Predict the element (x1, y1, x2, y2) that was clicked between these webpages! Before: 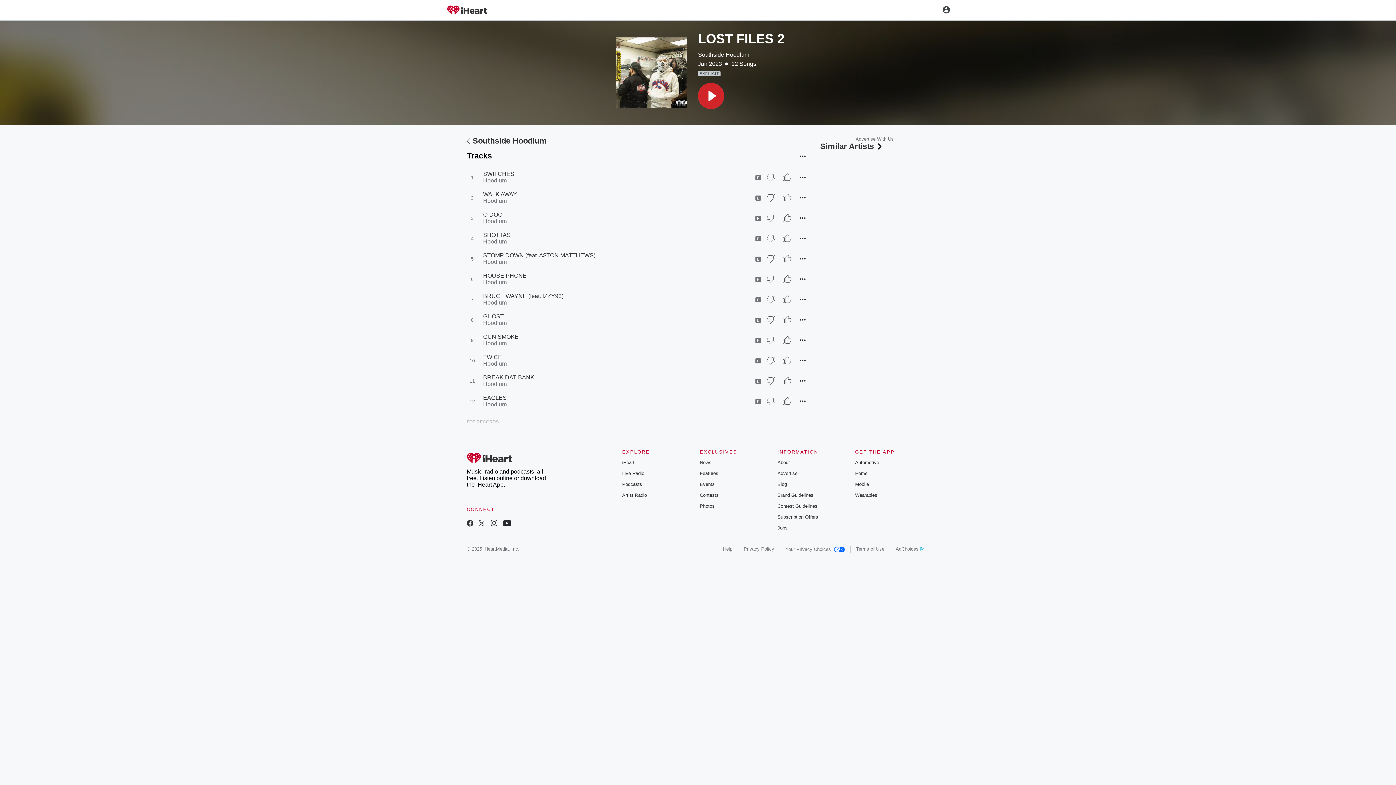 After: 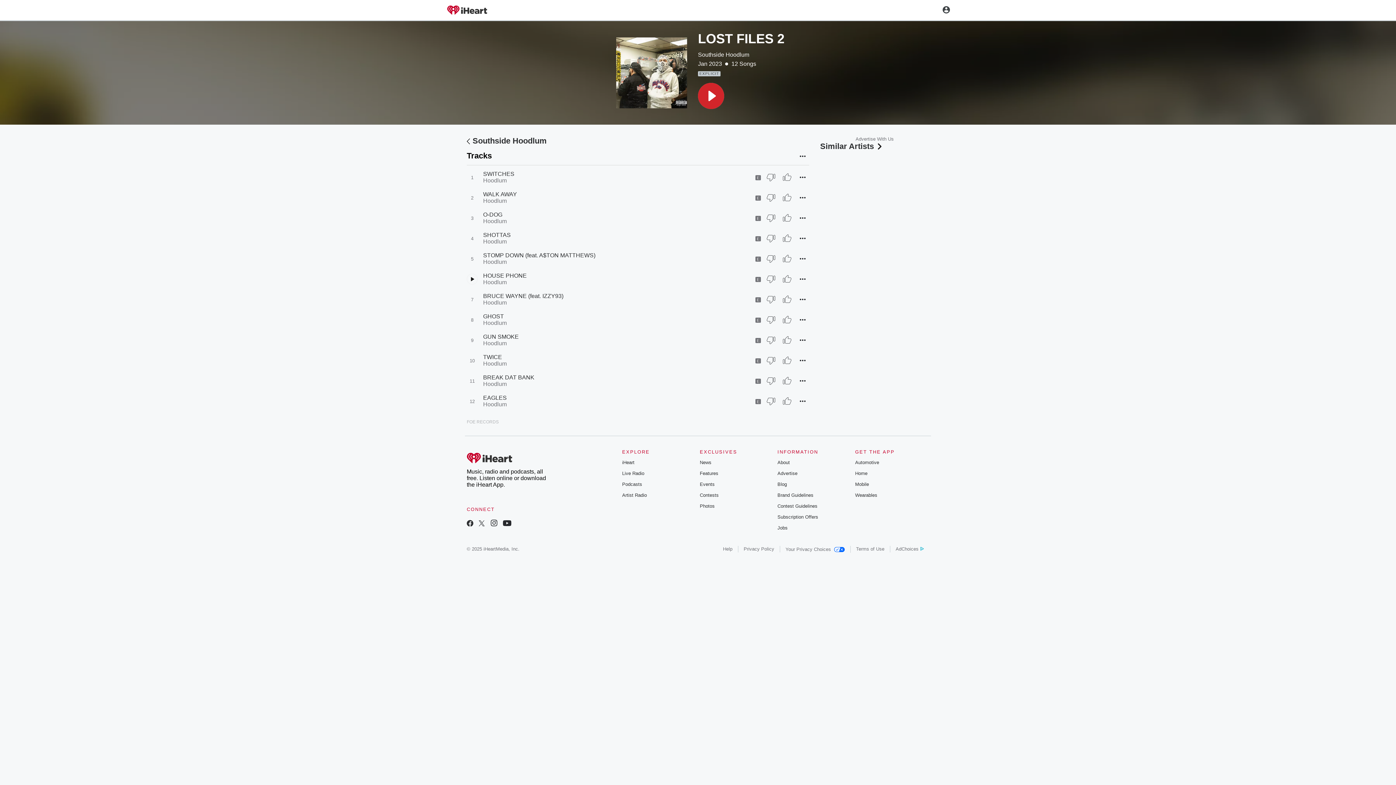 Action: bbox: (466, 273, 477, 284)